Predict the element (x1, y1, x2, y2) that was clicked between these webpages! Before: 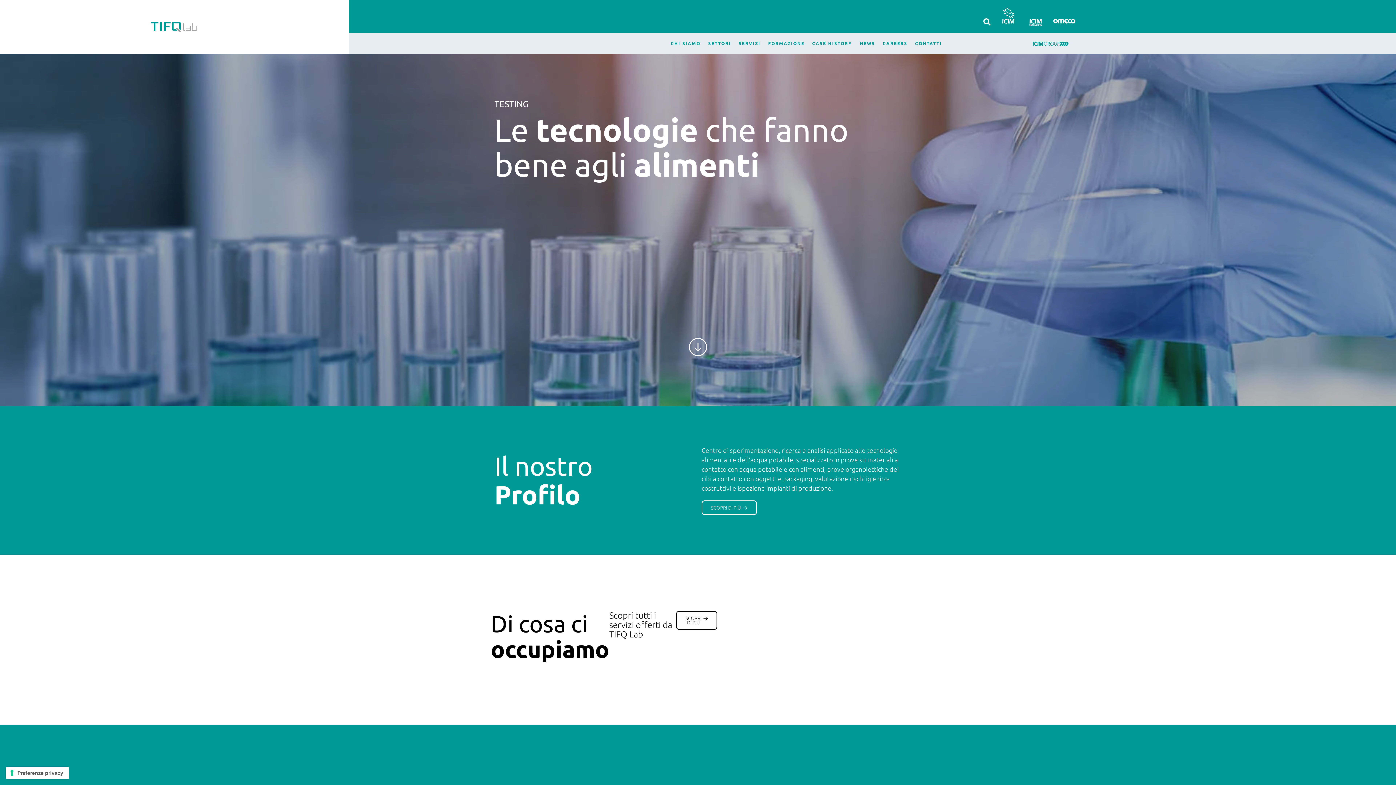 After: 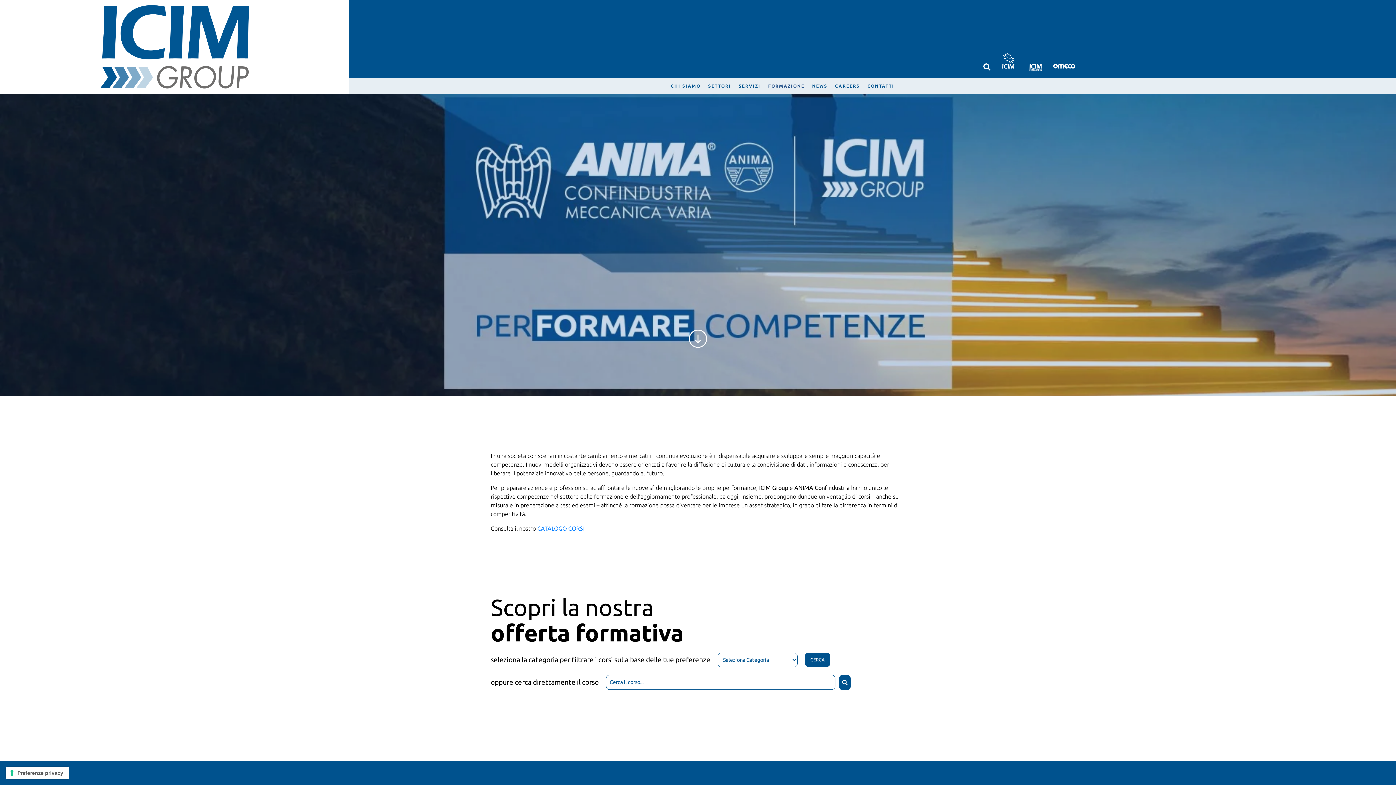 Action: bbox: (768, 40, 804, 46) label: FORMAZIONE